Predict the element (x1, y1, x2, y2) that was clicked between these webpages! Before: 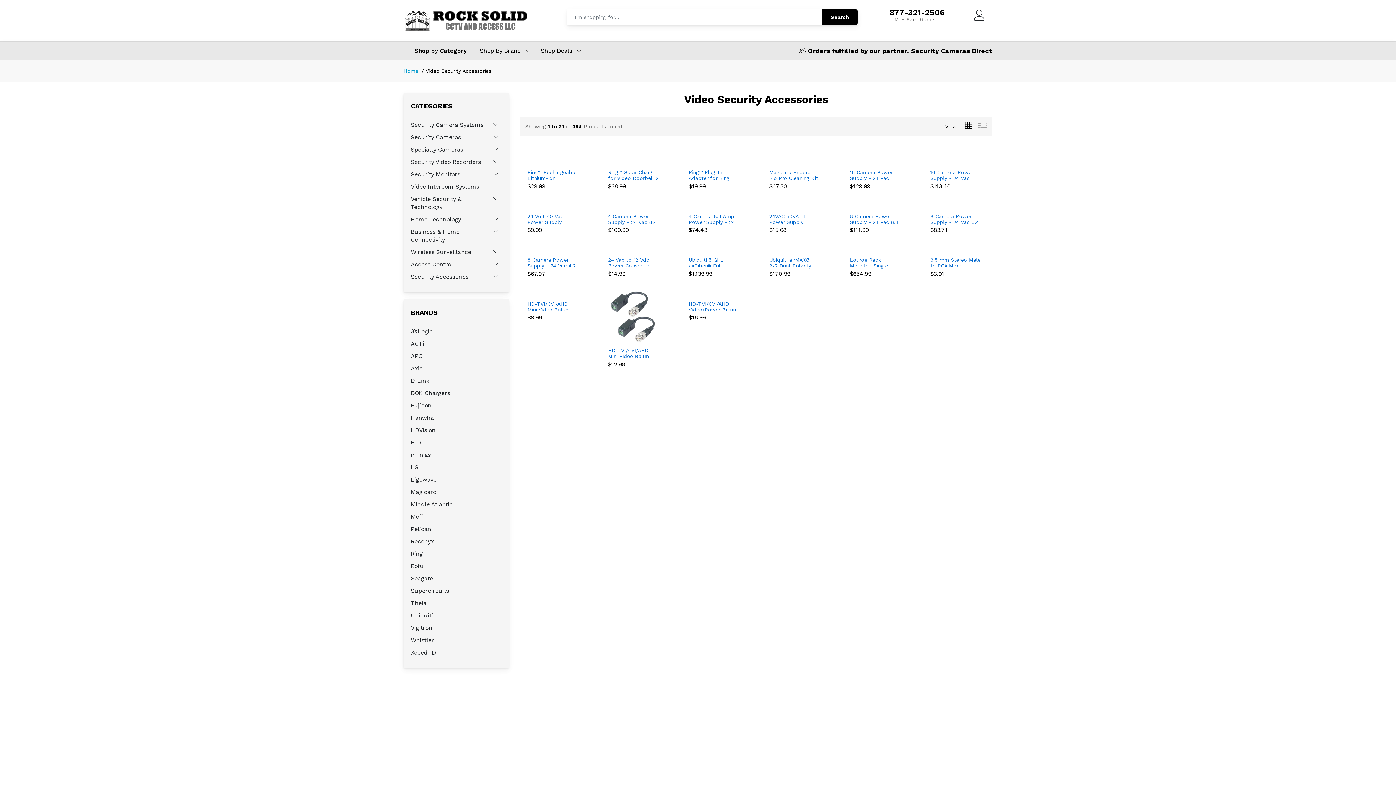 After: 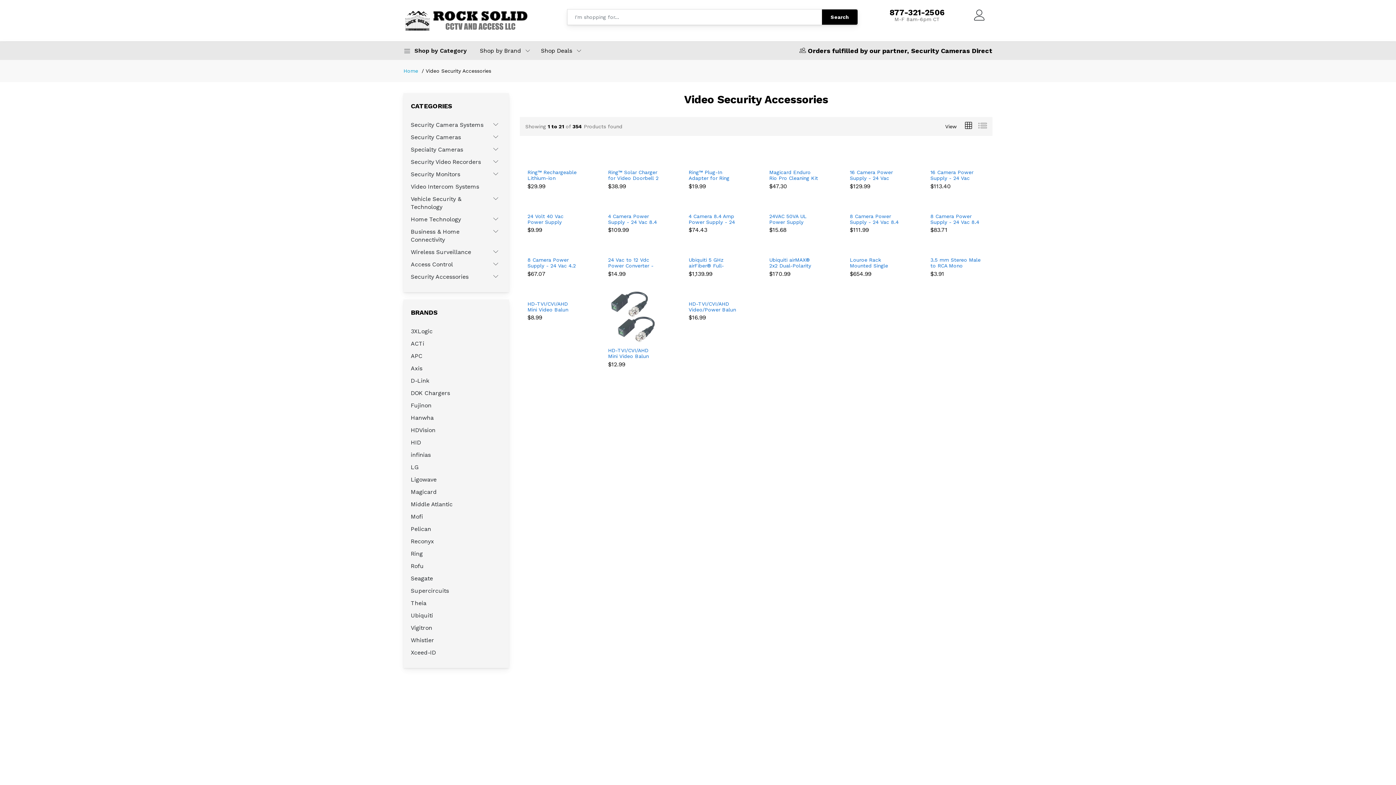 Action: bbox: (964, 121, 973, 131)